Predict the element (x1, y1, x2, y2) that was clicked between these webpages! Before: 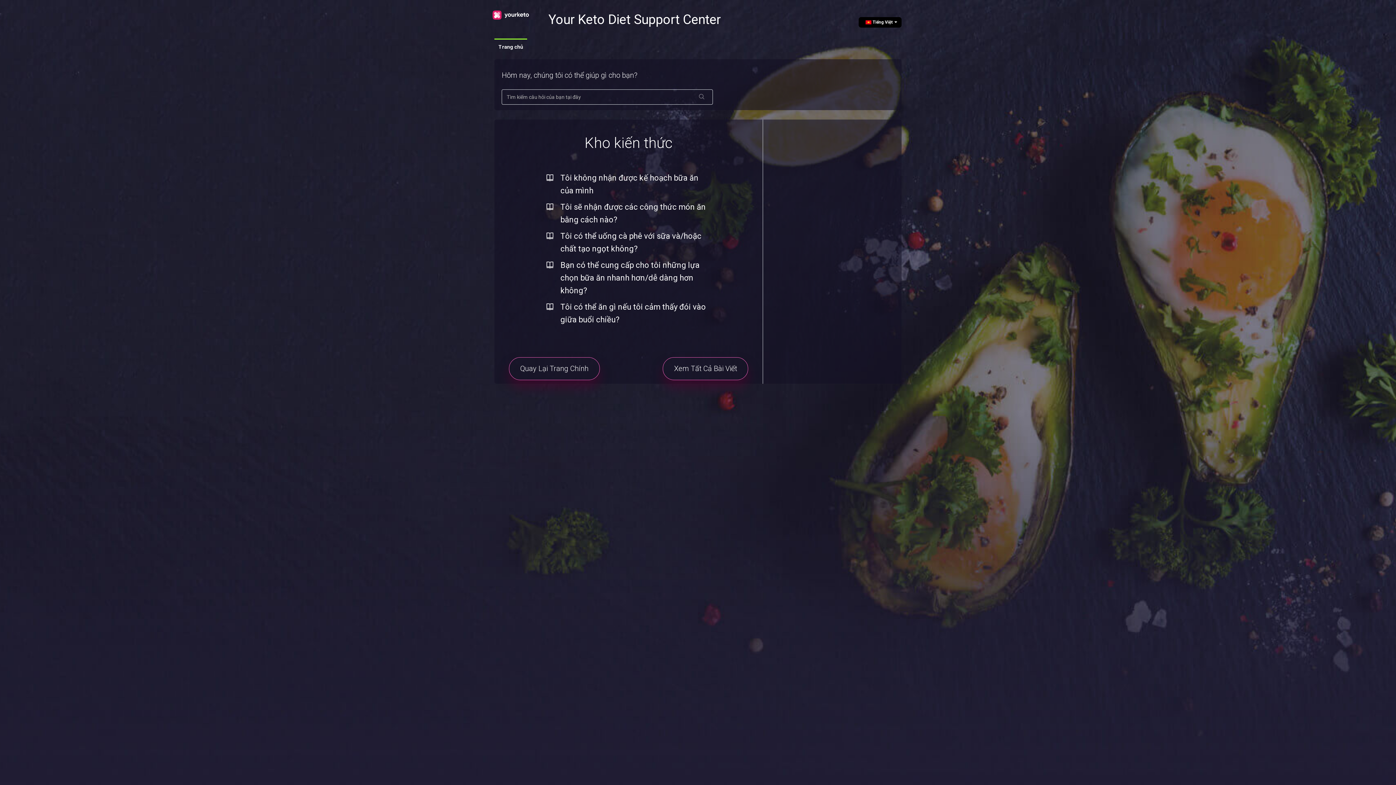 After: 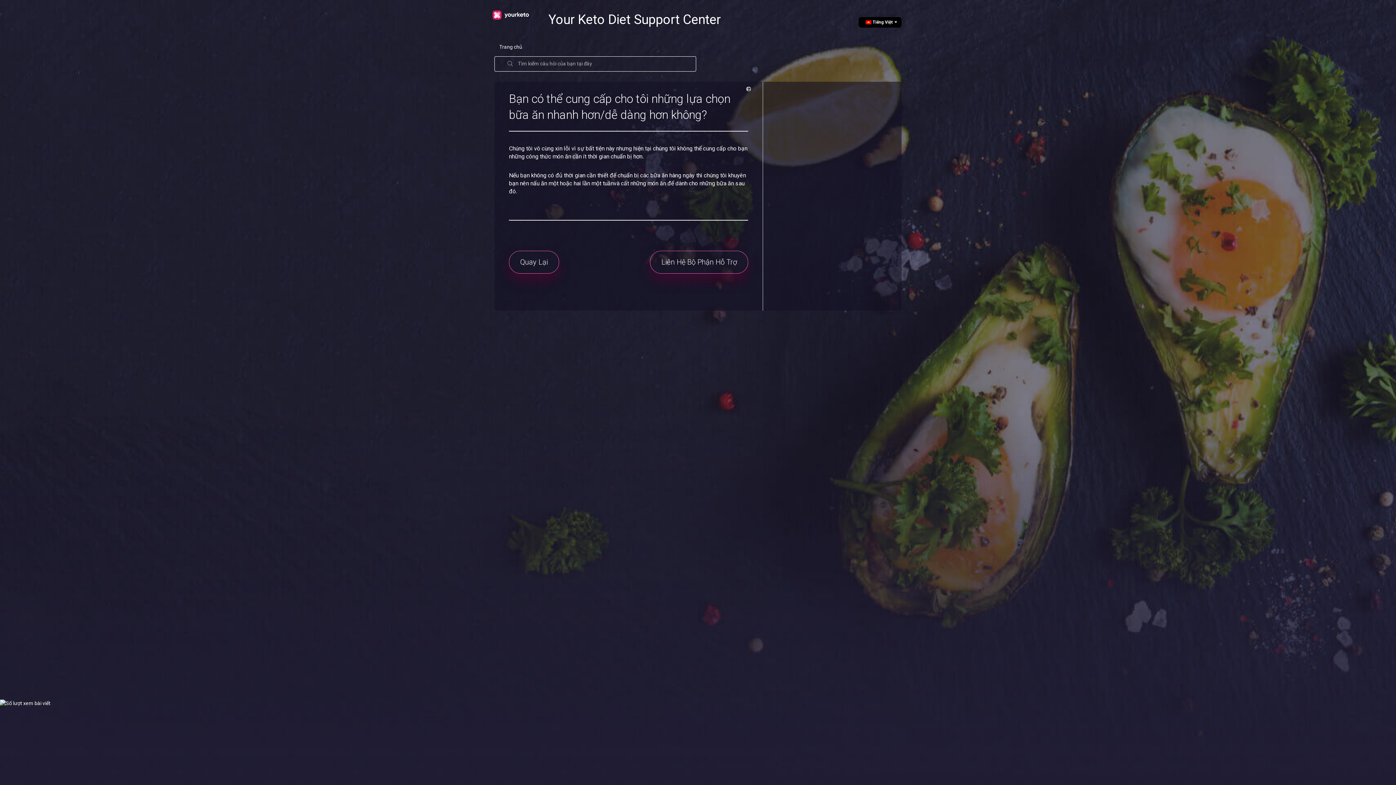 Action: label: Bạn có thể cung cấp cho tôi những lựa chọn bữa ăn nhanh hơn/dễ dàng hơn không? bbox: (560, 260, 699, 295)